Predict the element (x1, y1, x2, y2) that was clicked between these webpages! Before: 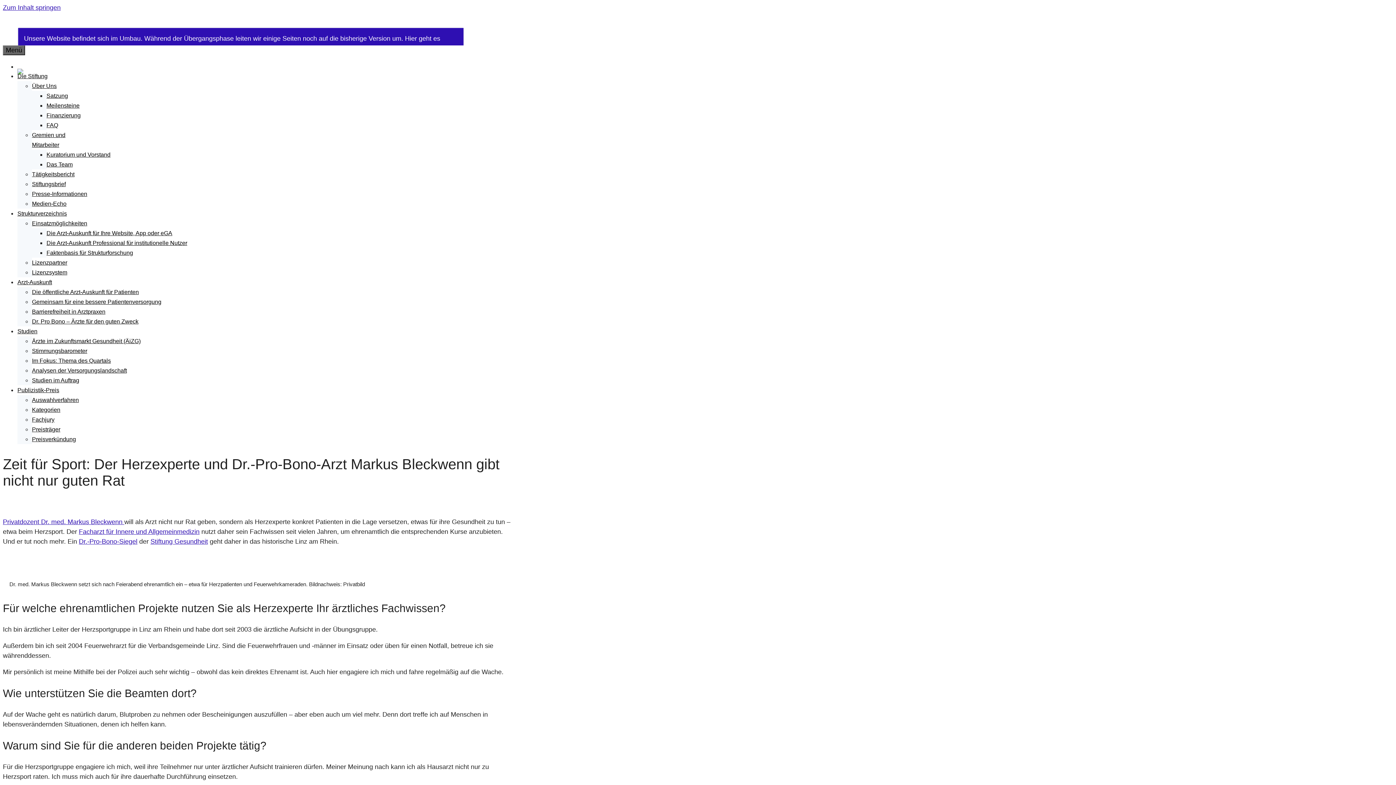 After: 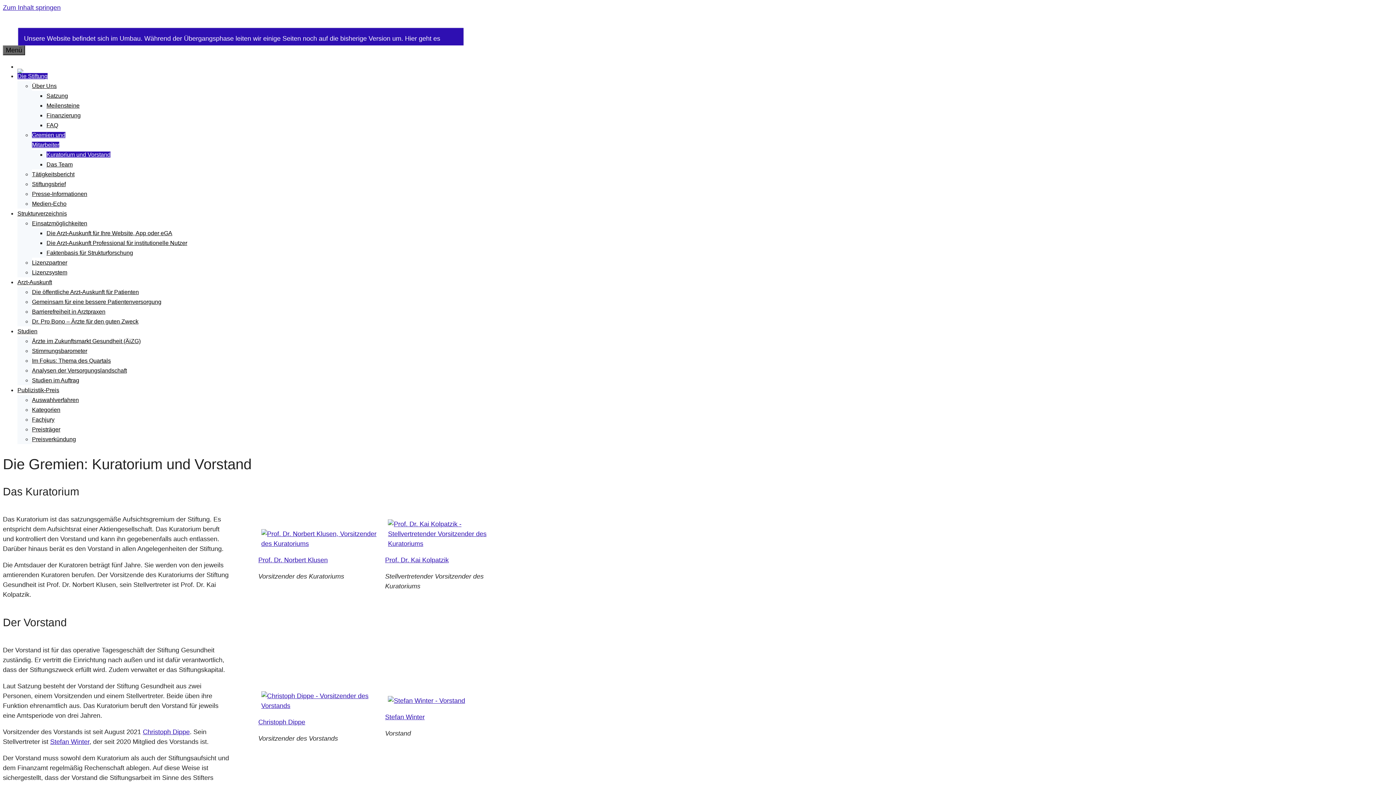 Action: label: Kuratorium und Vorstand bbox: (46, 151, 110, 157)